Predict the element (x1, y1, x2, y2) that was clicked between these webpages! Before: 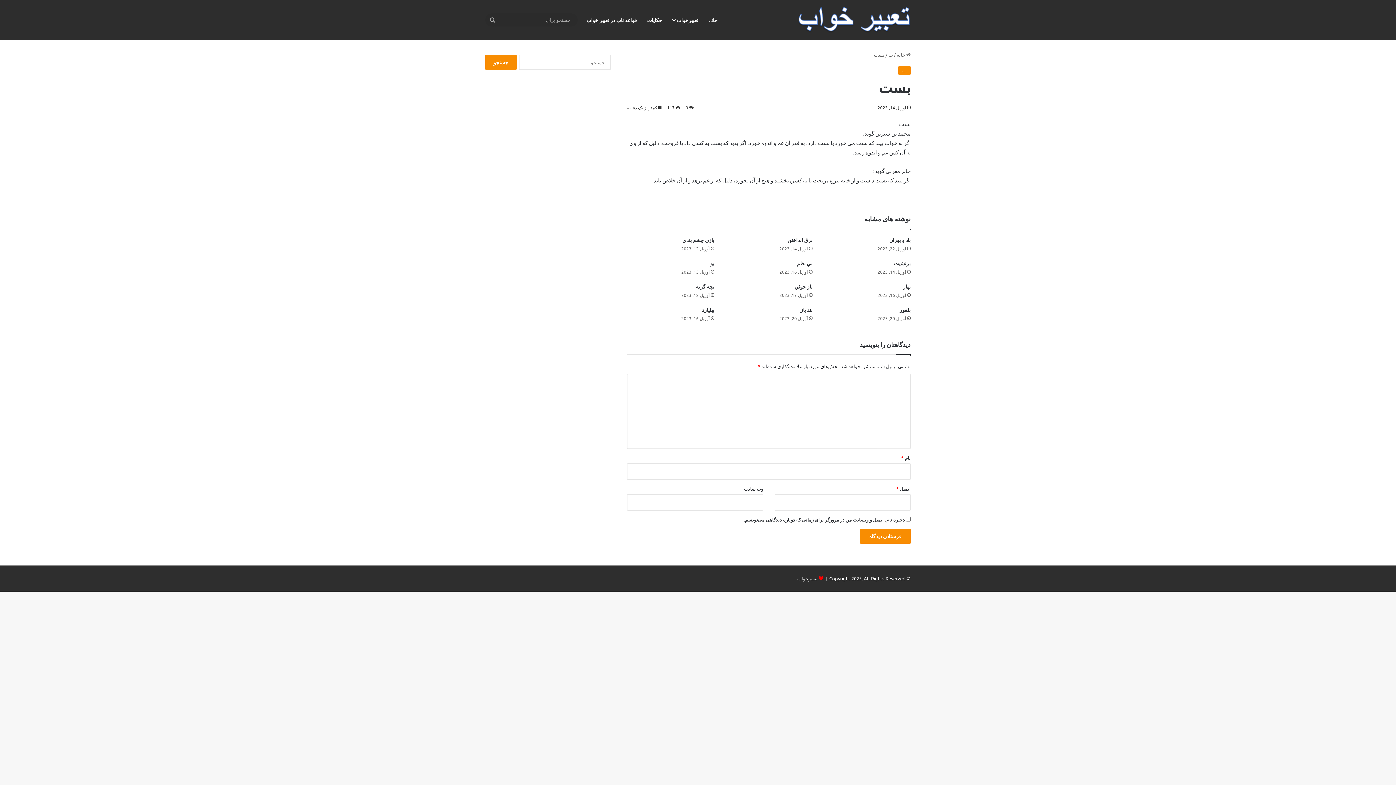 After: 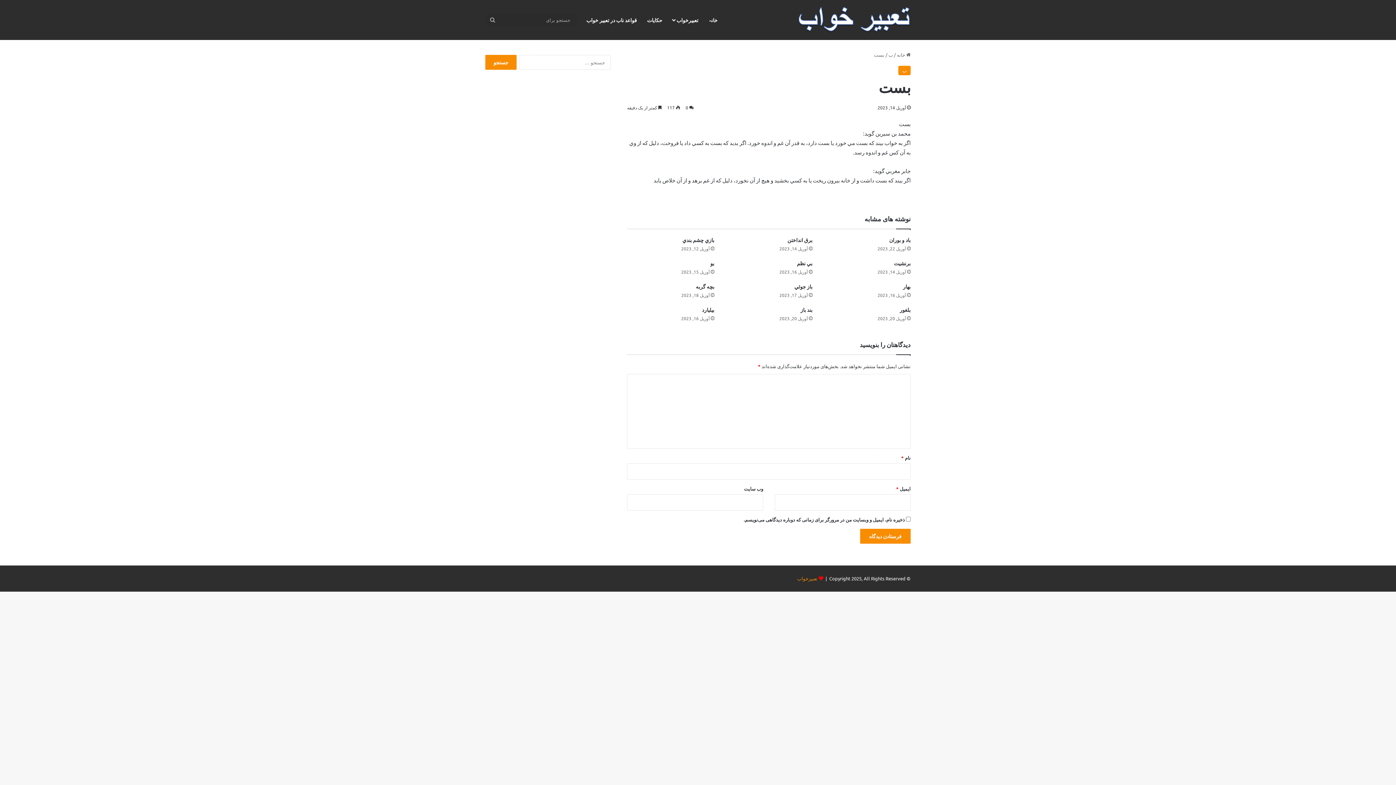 Action: label: تعبیرخواب bbox: (797, 575, 817, 581)